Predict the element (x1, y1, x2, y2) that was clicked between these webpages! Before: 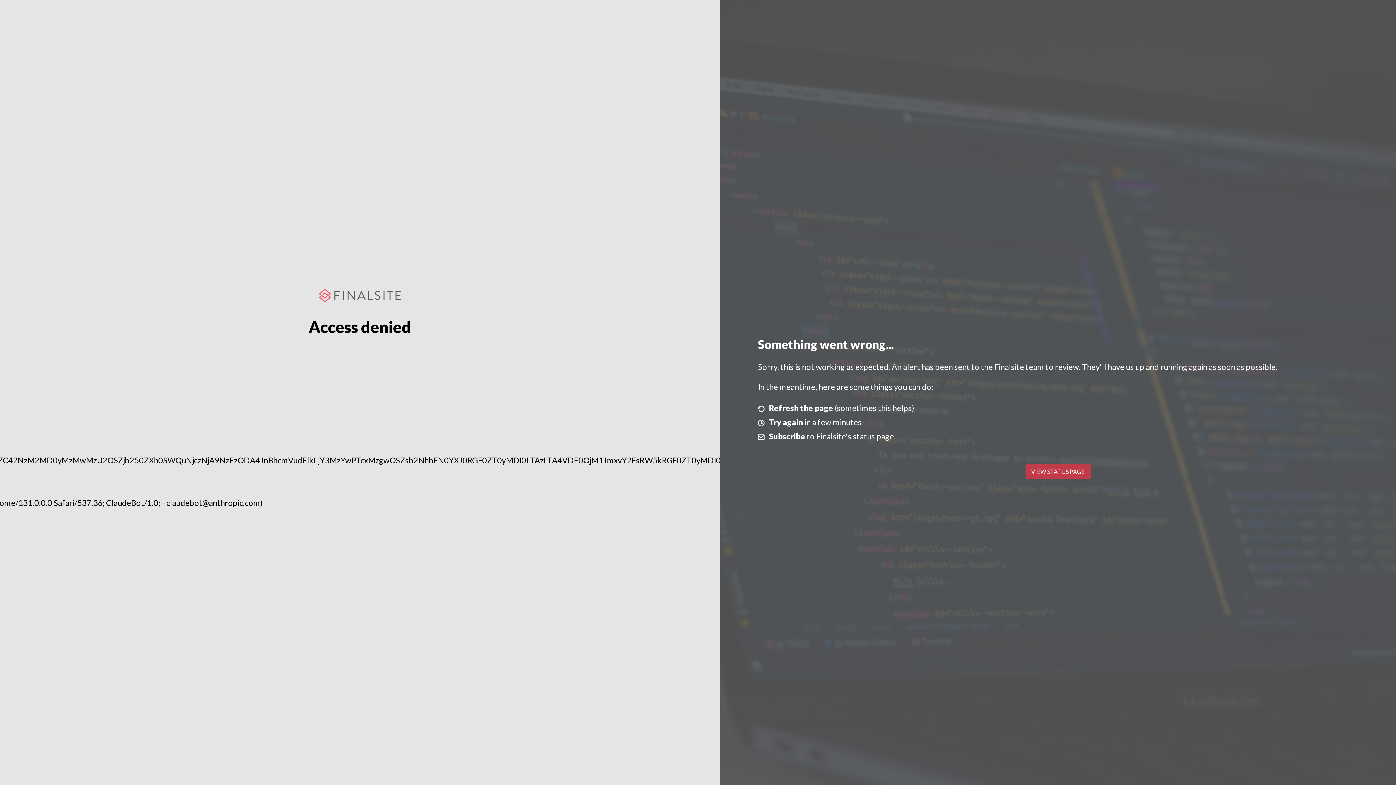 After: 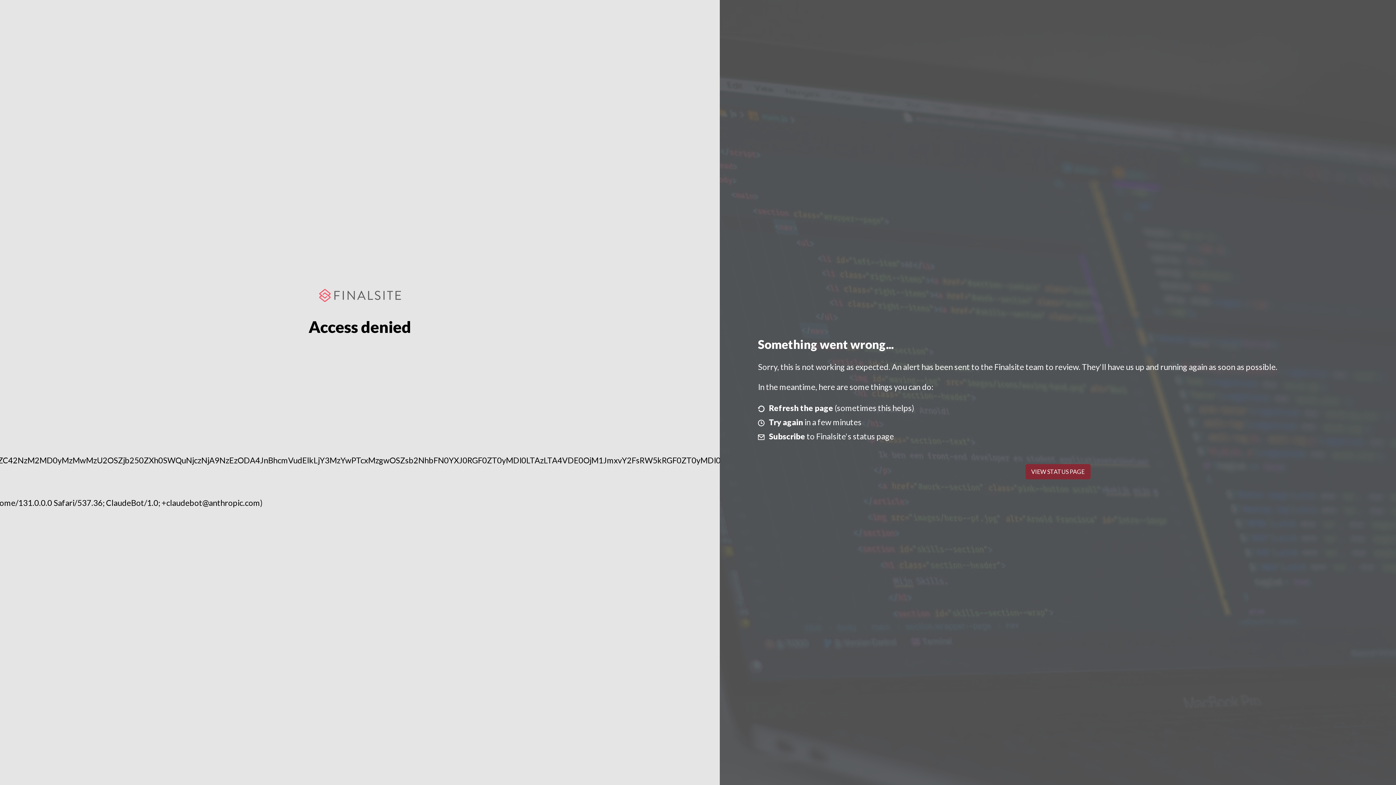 Action: label: VIEW STATUS PAGE bbox: (1025, 464, 1090, 479)